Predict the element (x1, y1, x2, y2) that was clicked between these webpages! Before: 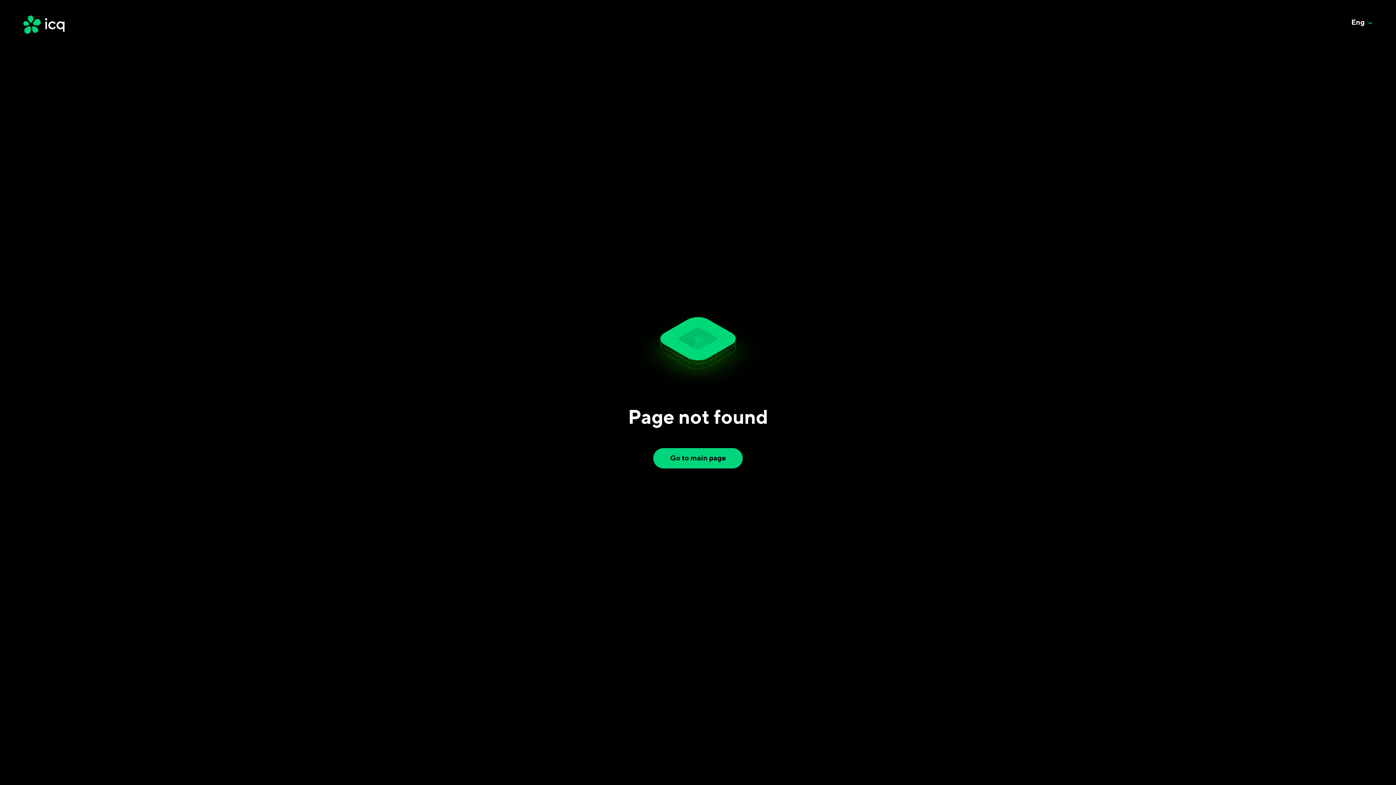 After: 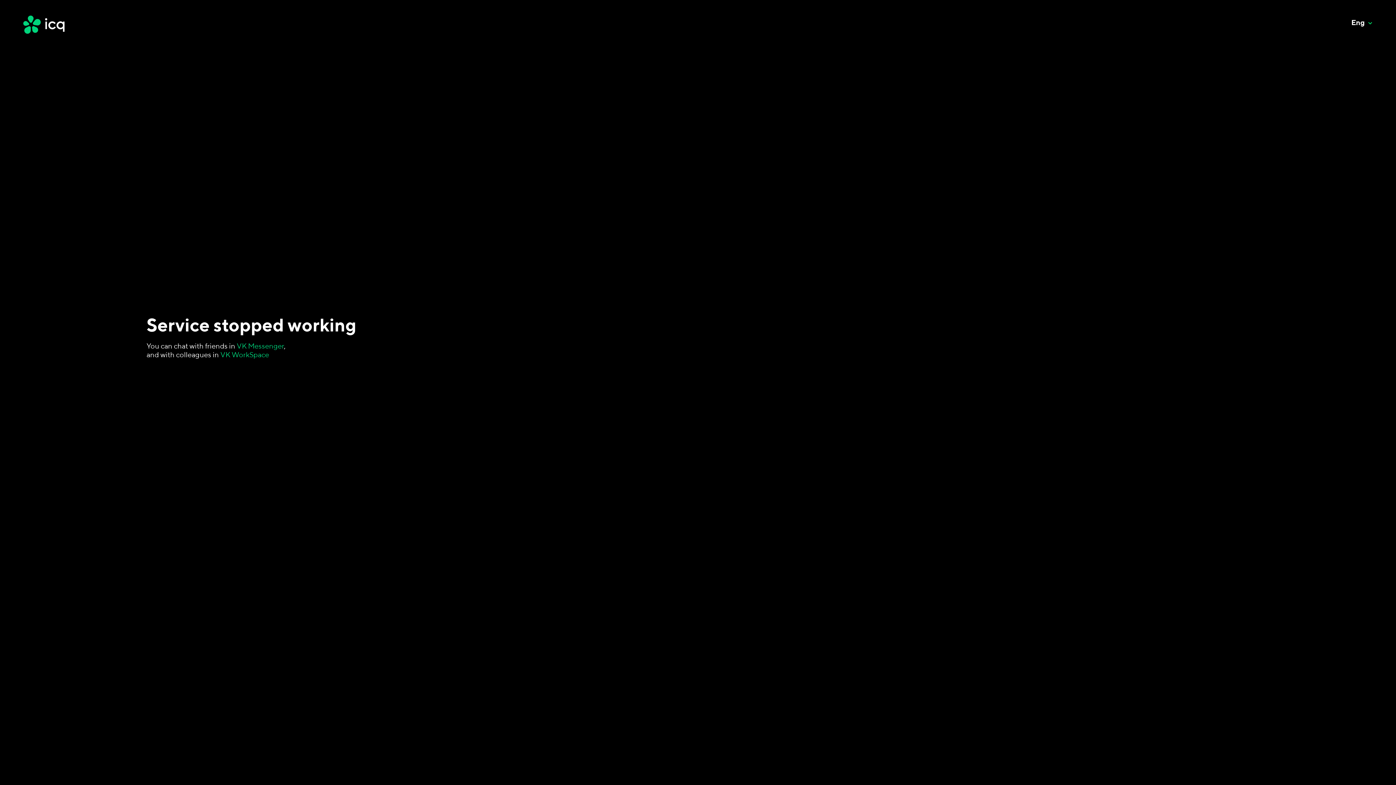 Action: bbox: (653, 448, 742, 468) label: Go to main page